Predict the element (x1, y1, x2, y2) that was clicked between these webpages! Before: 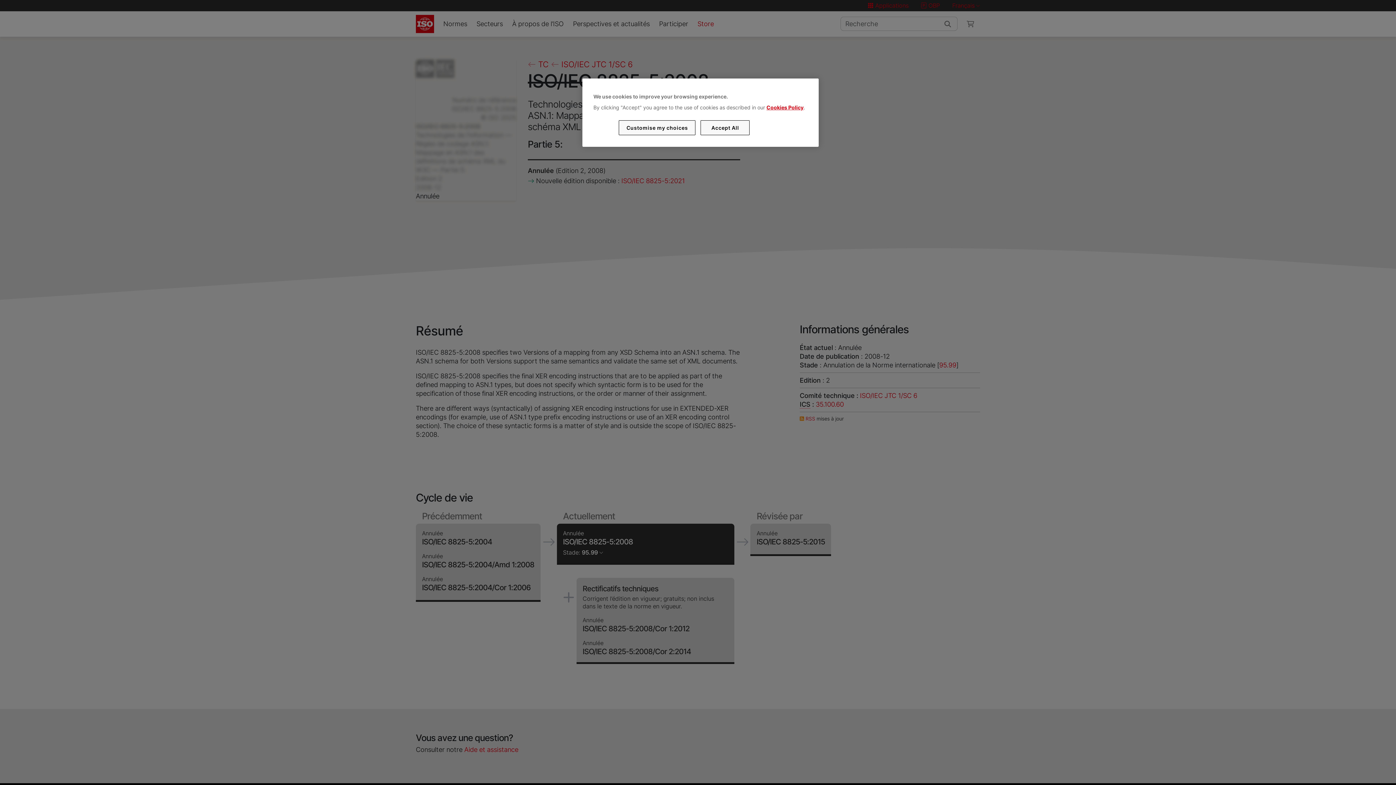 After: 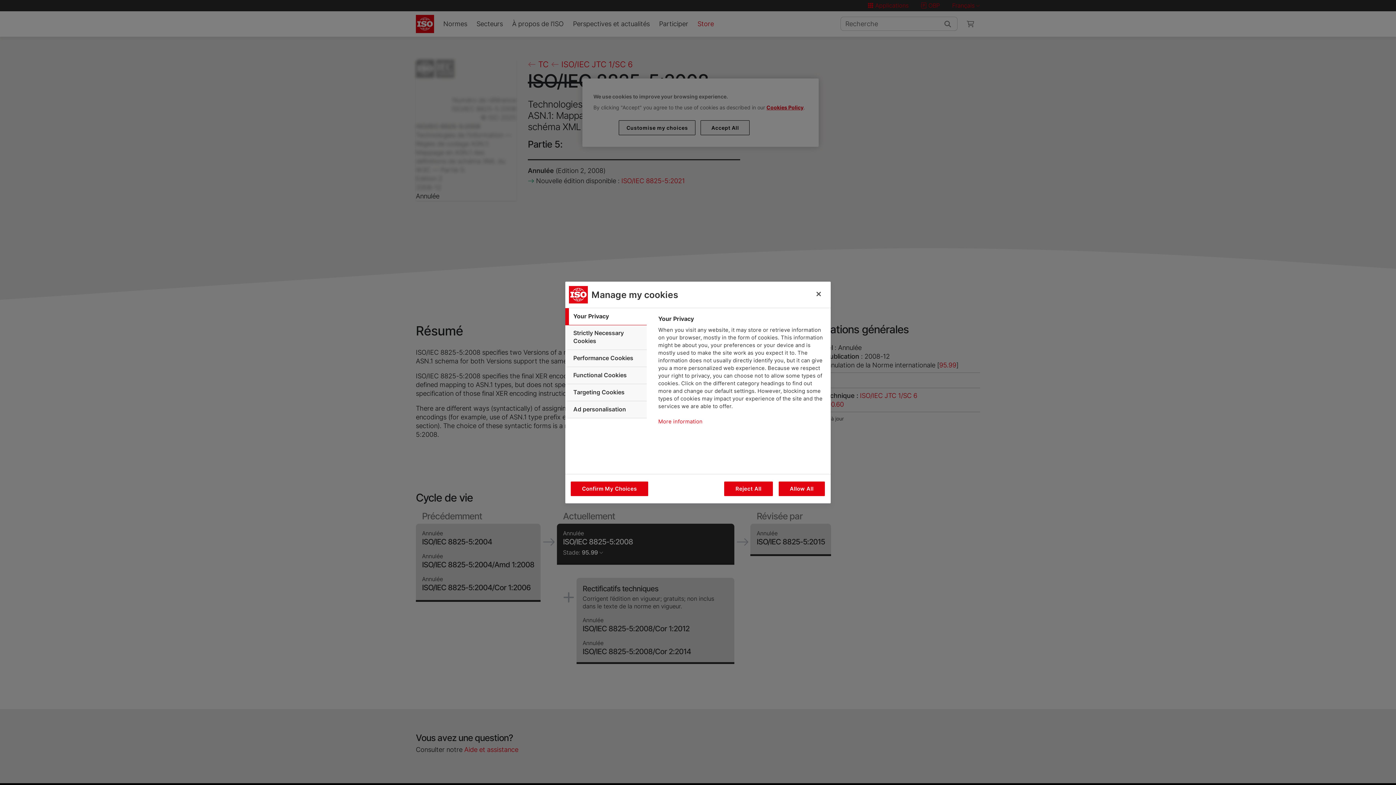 Action: bbox: (619, 120, 695, 135) label: Customise my choices